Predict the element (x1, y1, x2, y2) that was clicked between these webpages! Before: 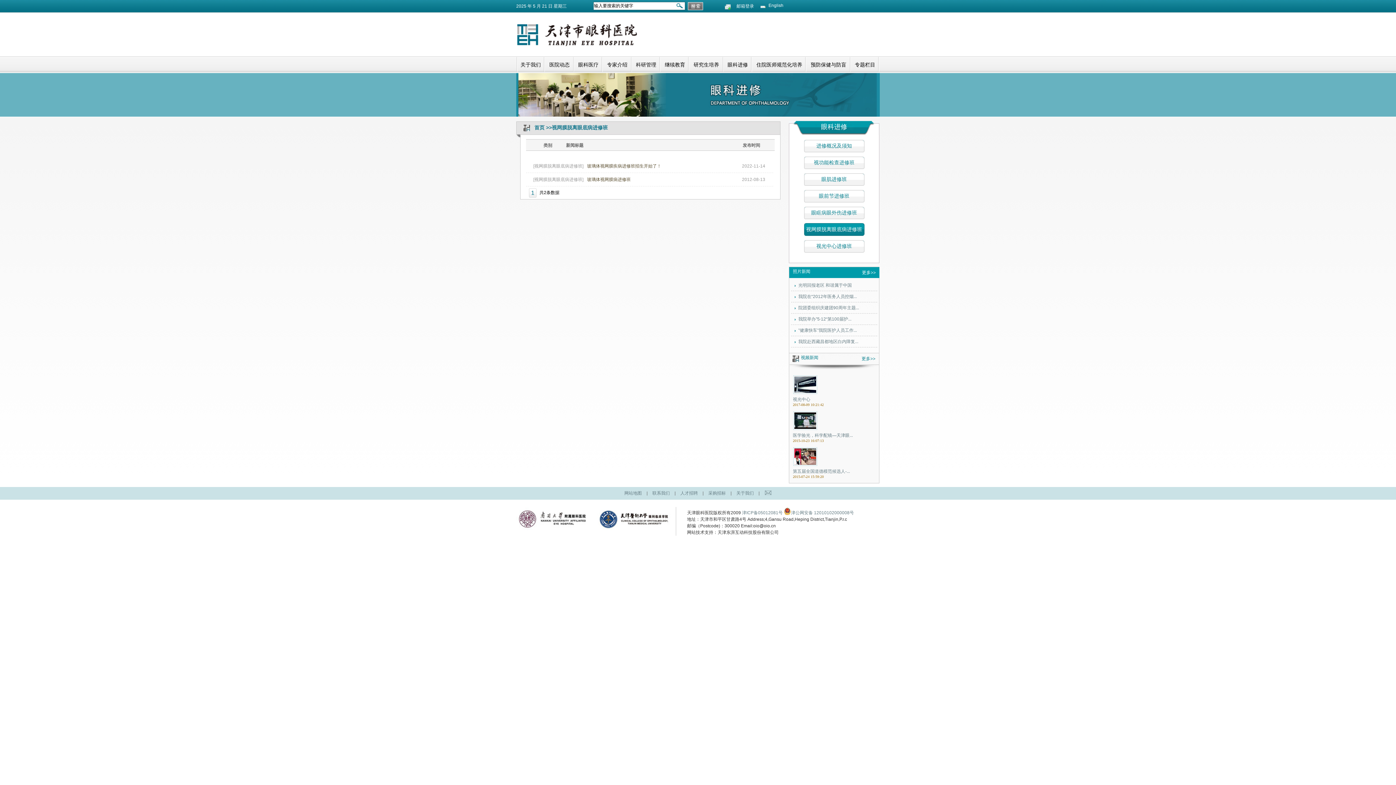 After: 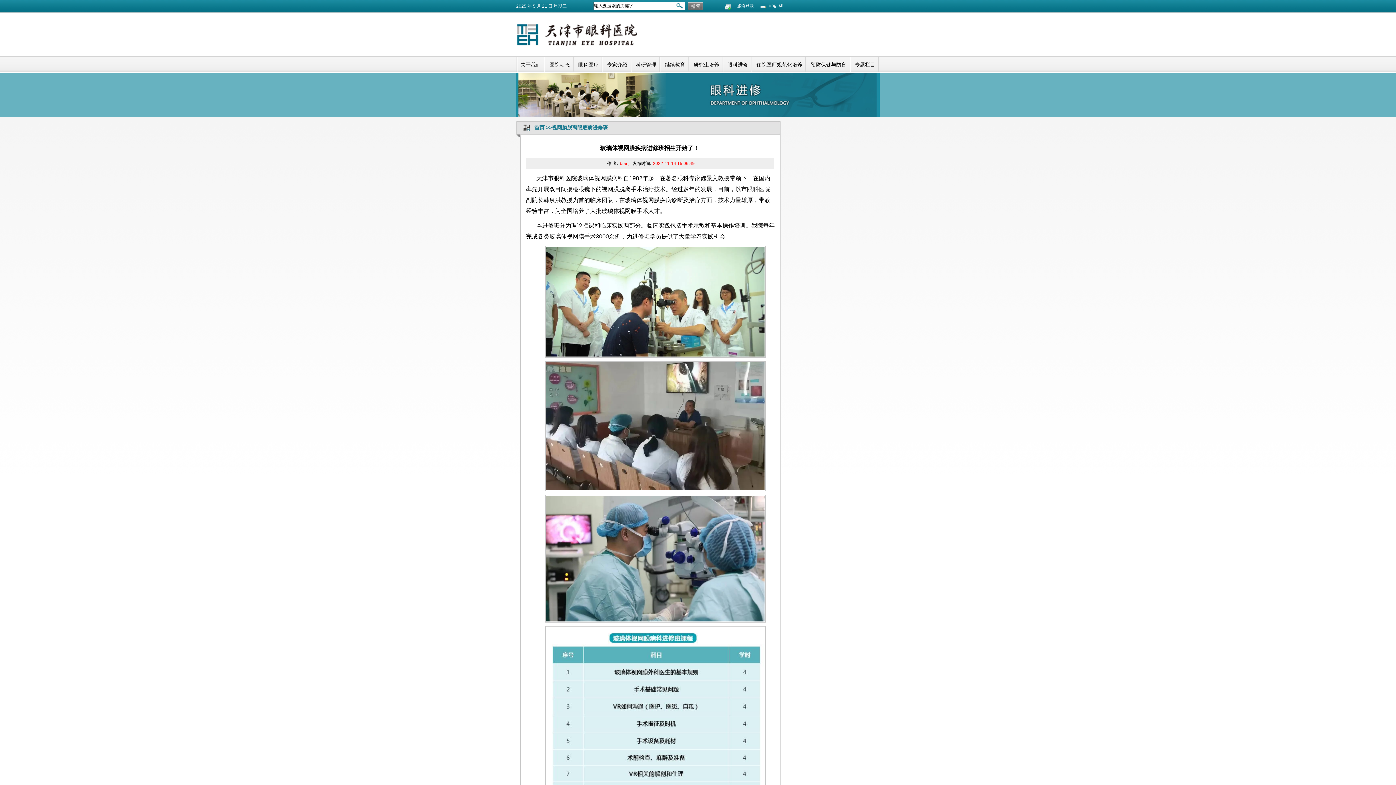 Action: bbox: (533, 159, 766, 172) label: 2022-11-14
[视网膜脱离眼底病进修班]玻璃体视网膜疾病进修班招生开始了！